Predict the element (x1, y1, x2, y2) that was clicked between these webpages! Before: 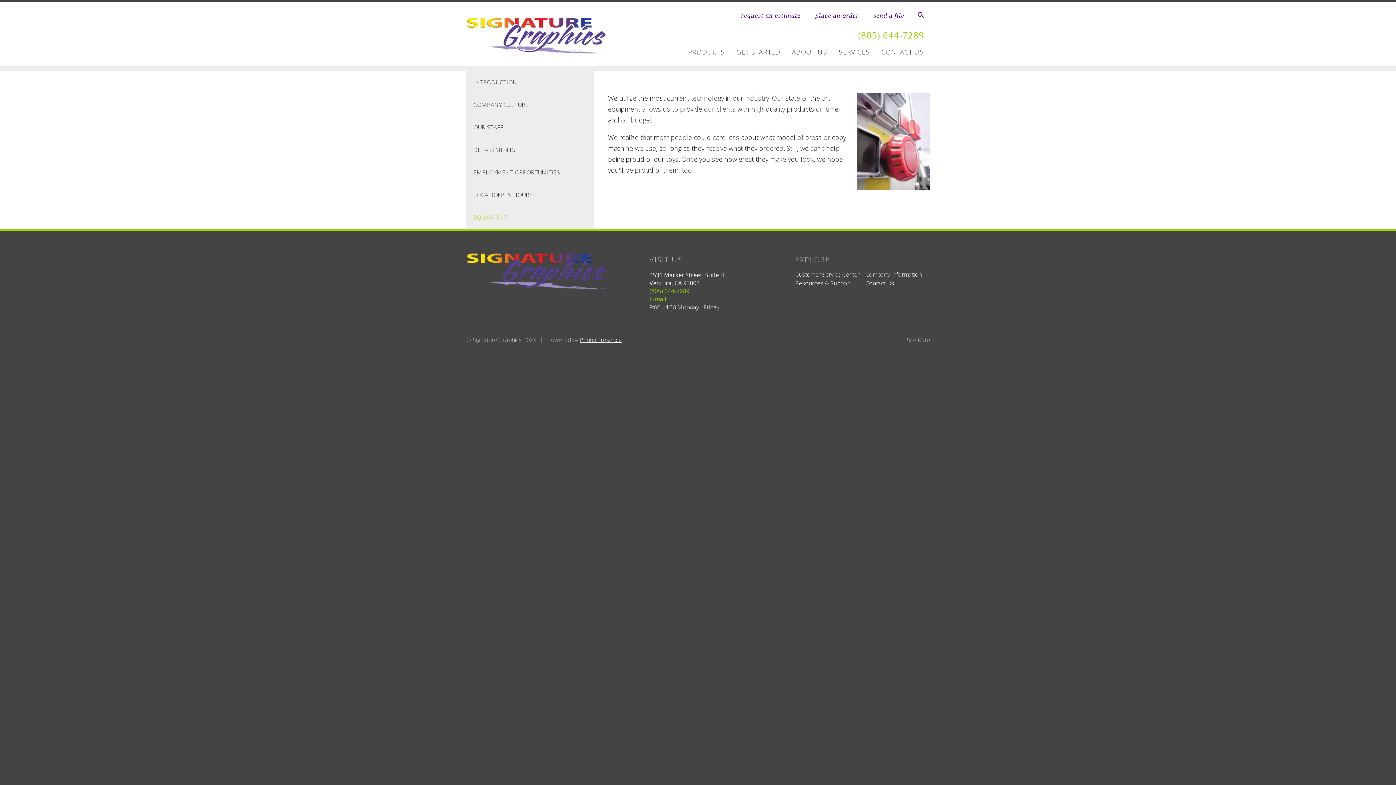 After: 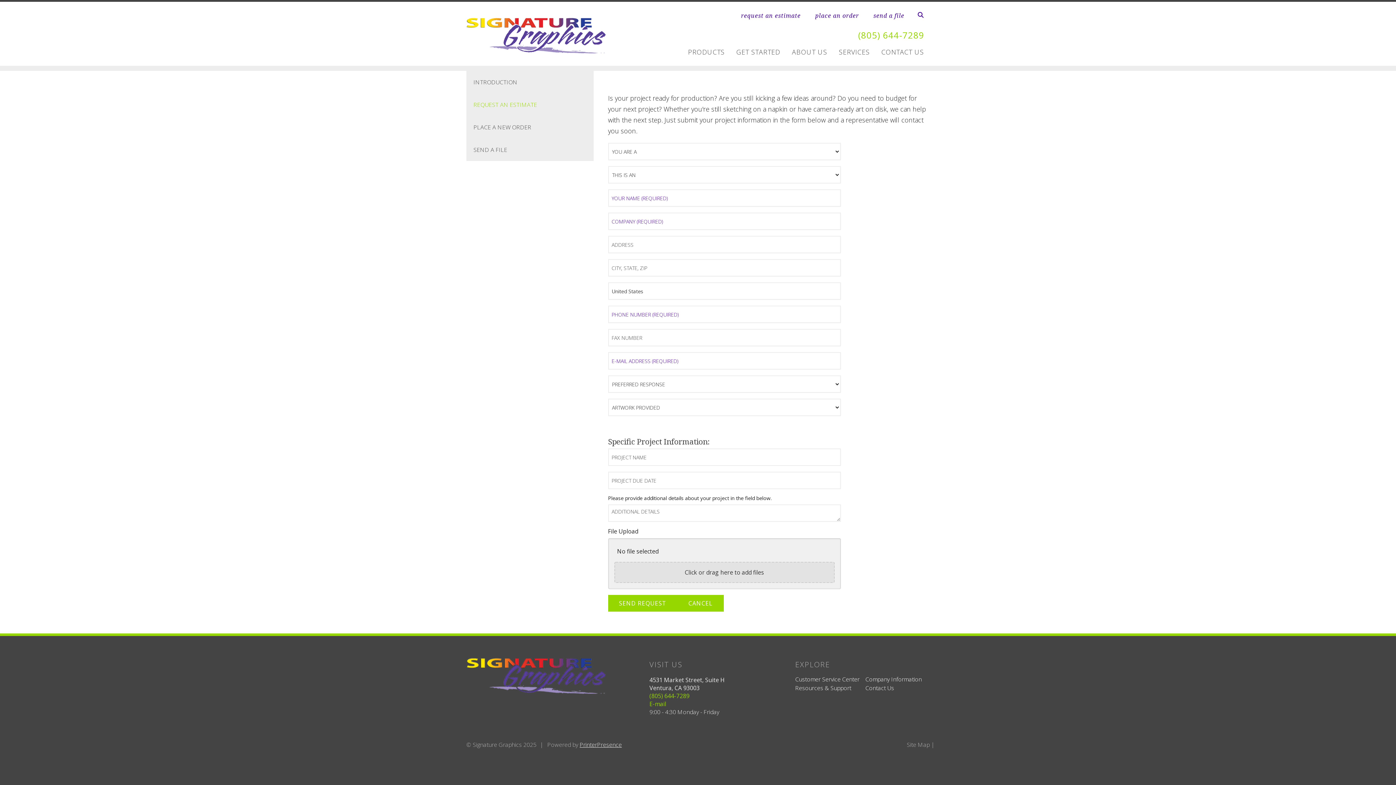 Action: bbox: (741, 11, 800, 19) label: request an estimate